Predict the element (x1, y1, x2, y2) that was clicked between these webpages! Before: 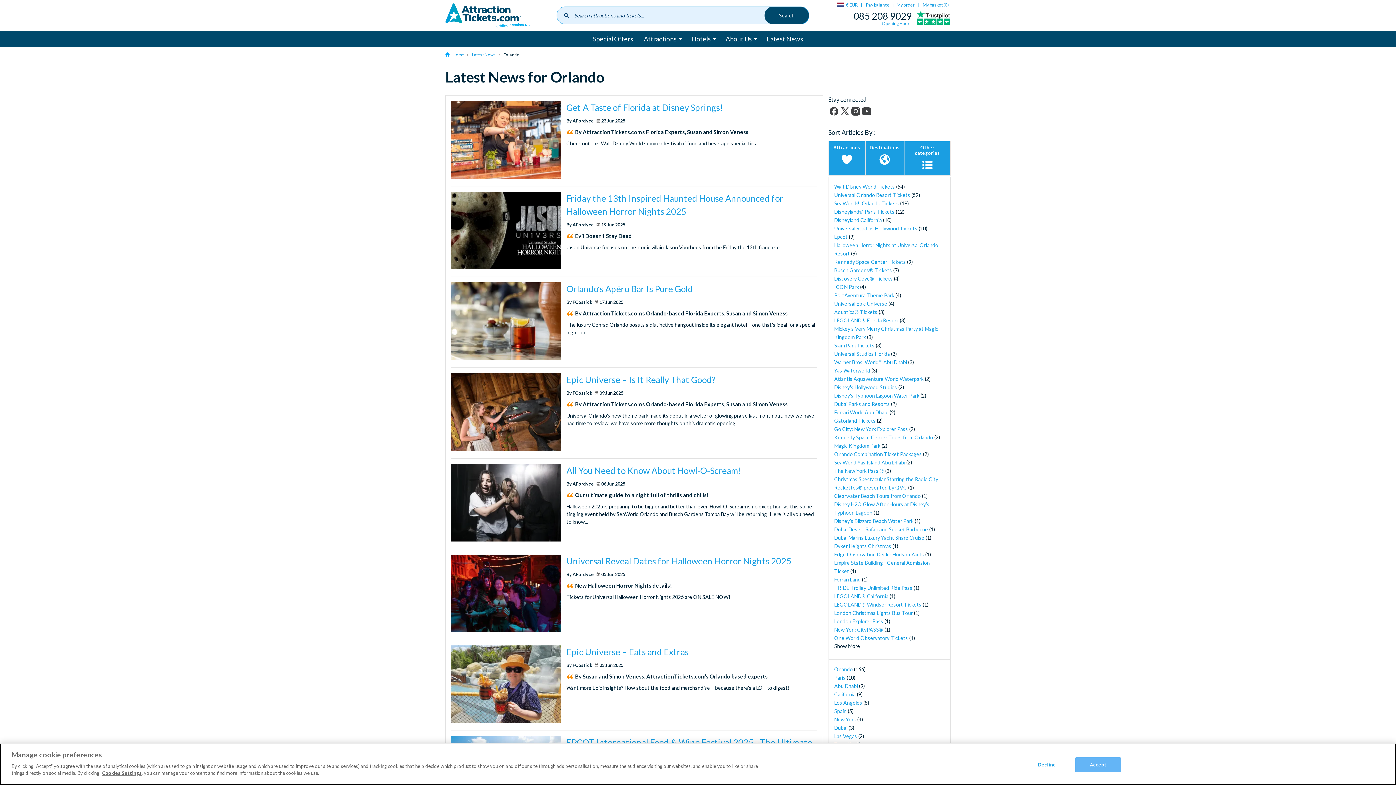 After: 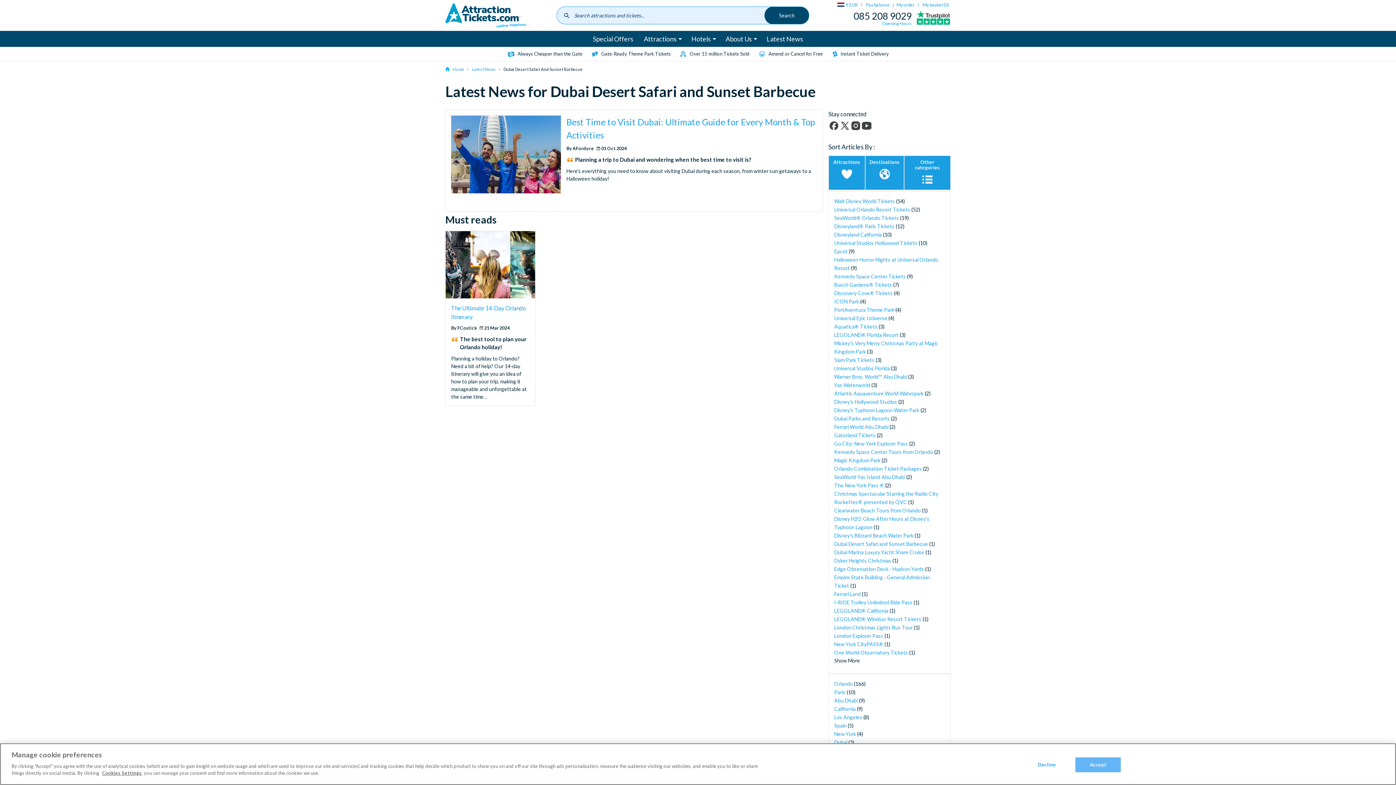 Action: label: Dubai Desert Safari and Sunset Barbecue  bbox: (834, 526, 929, 532)